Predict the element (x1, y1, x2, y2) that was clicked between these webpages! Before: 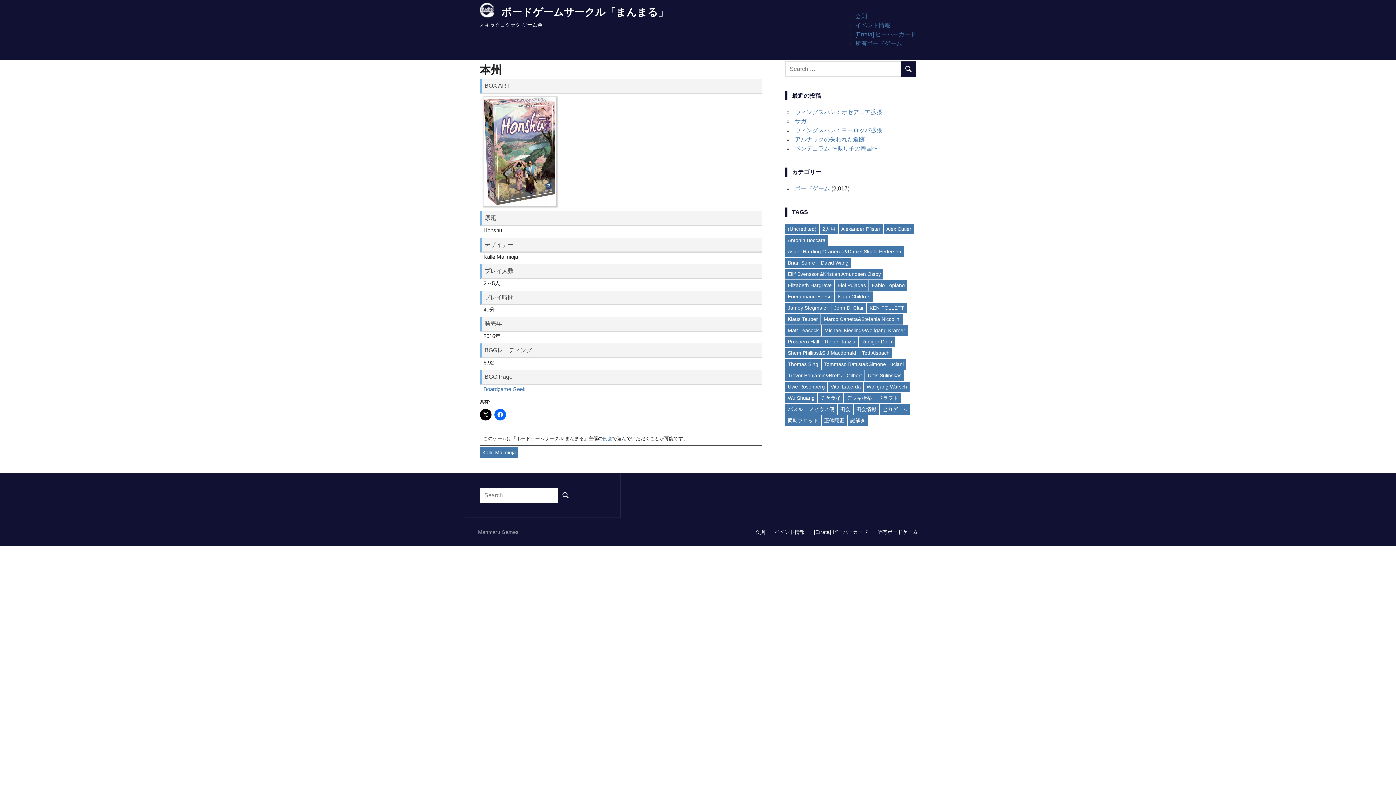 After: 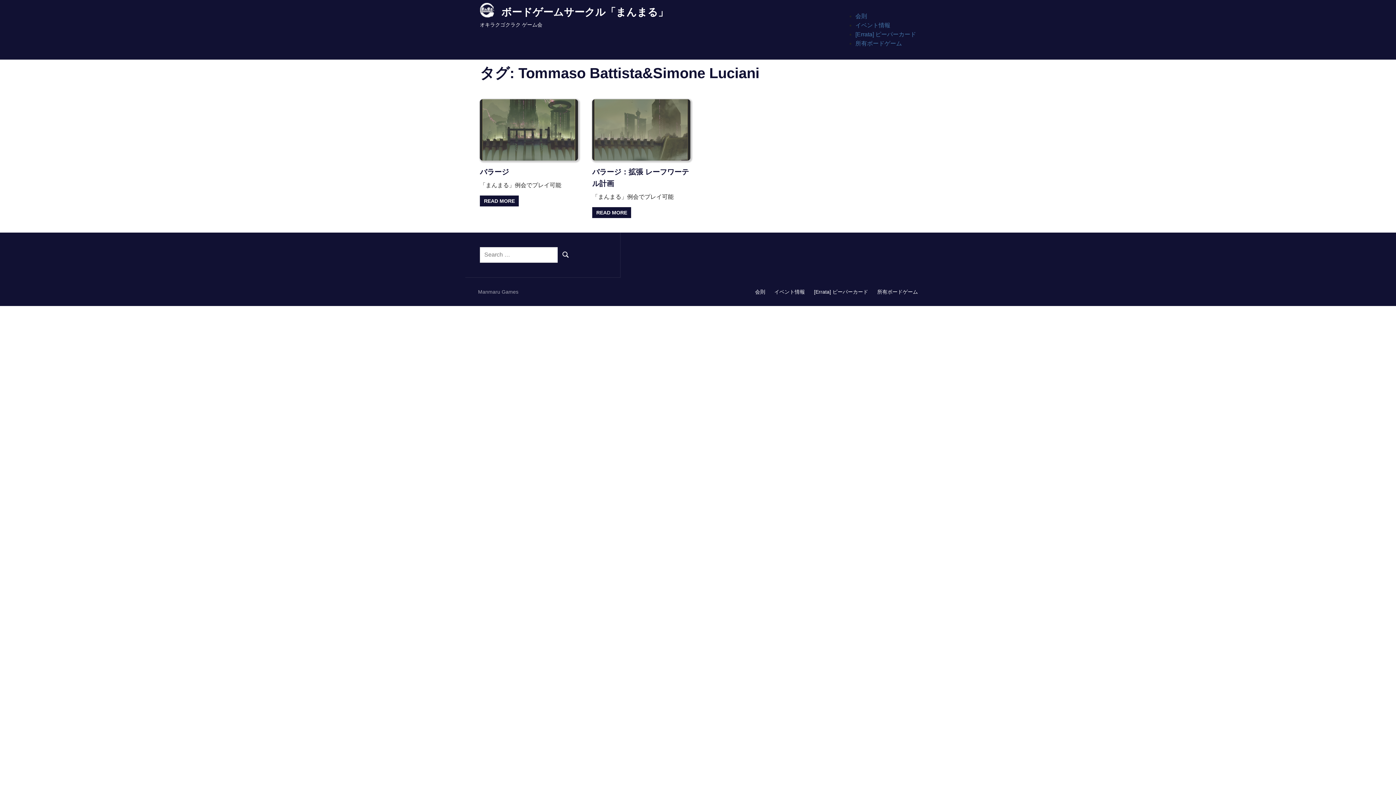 Action: label: Tommaso Battista&Simone Luciani (2個の項目) bbox: (821, 359, 906, 369)